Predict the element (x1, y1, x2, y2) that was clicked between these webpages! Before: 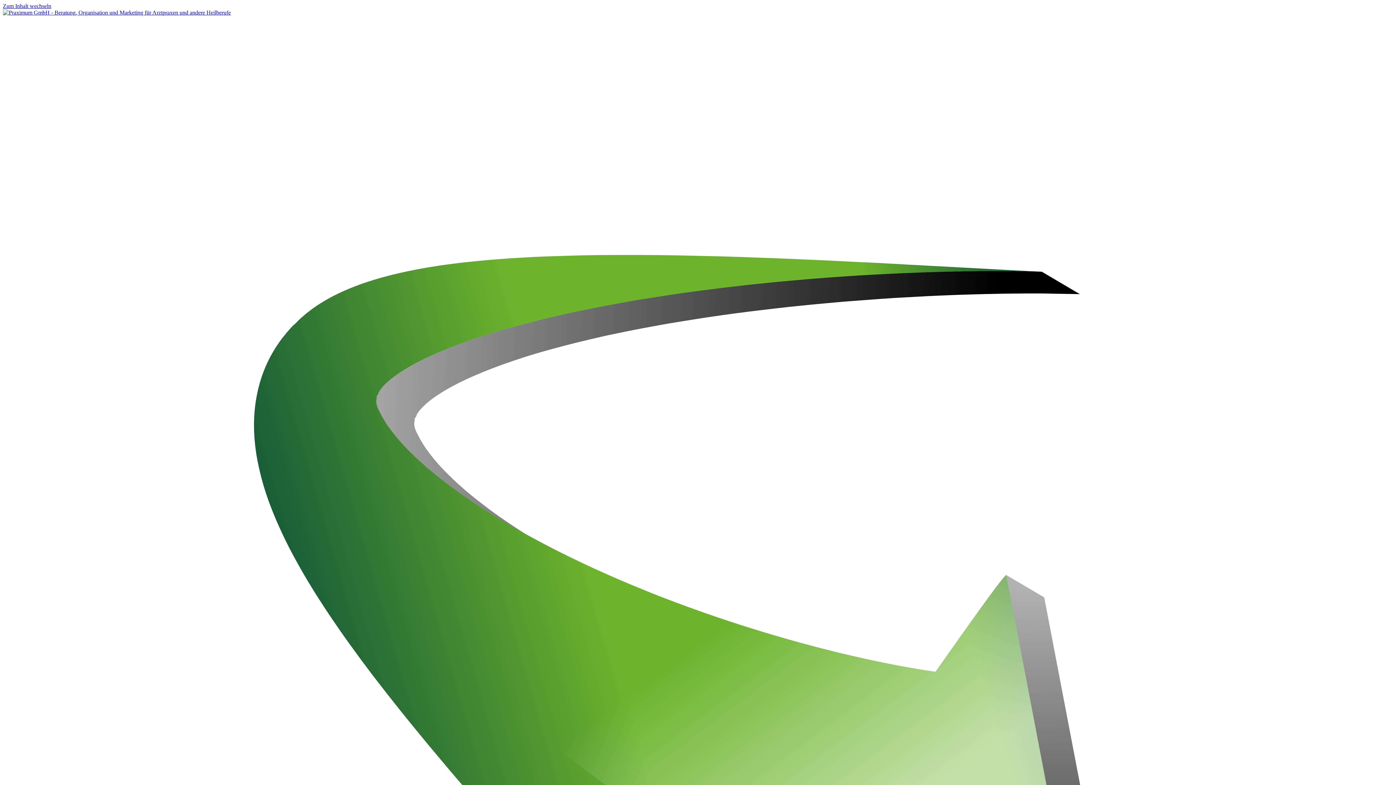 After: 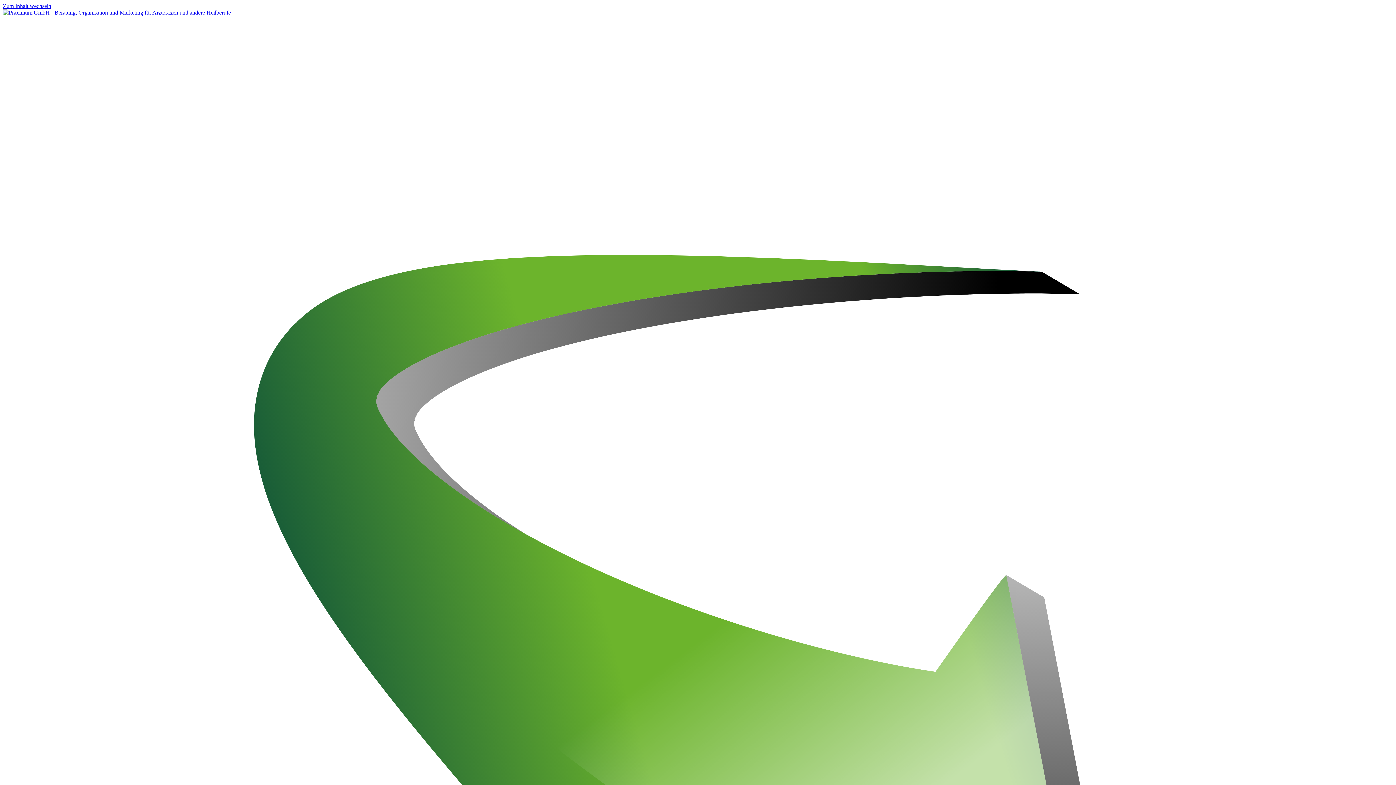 Action: label: Zum Inhalt wechseln bbox: (2, 2, 51, 9)